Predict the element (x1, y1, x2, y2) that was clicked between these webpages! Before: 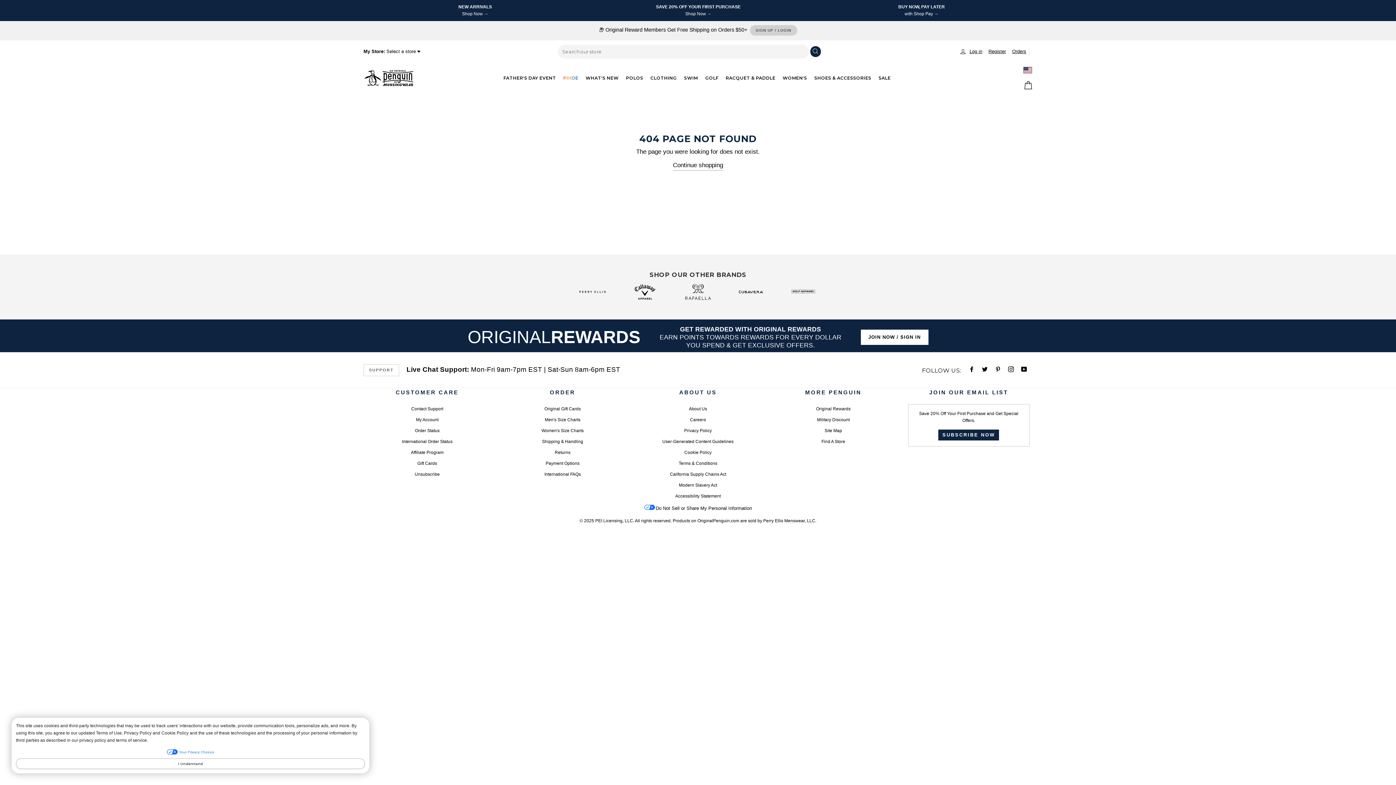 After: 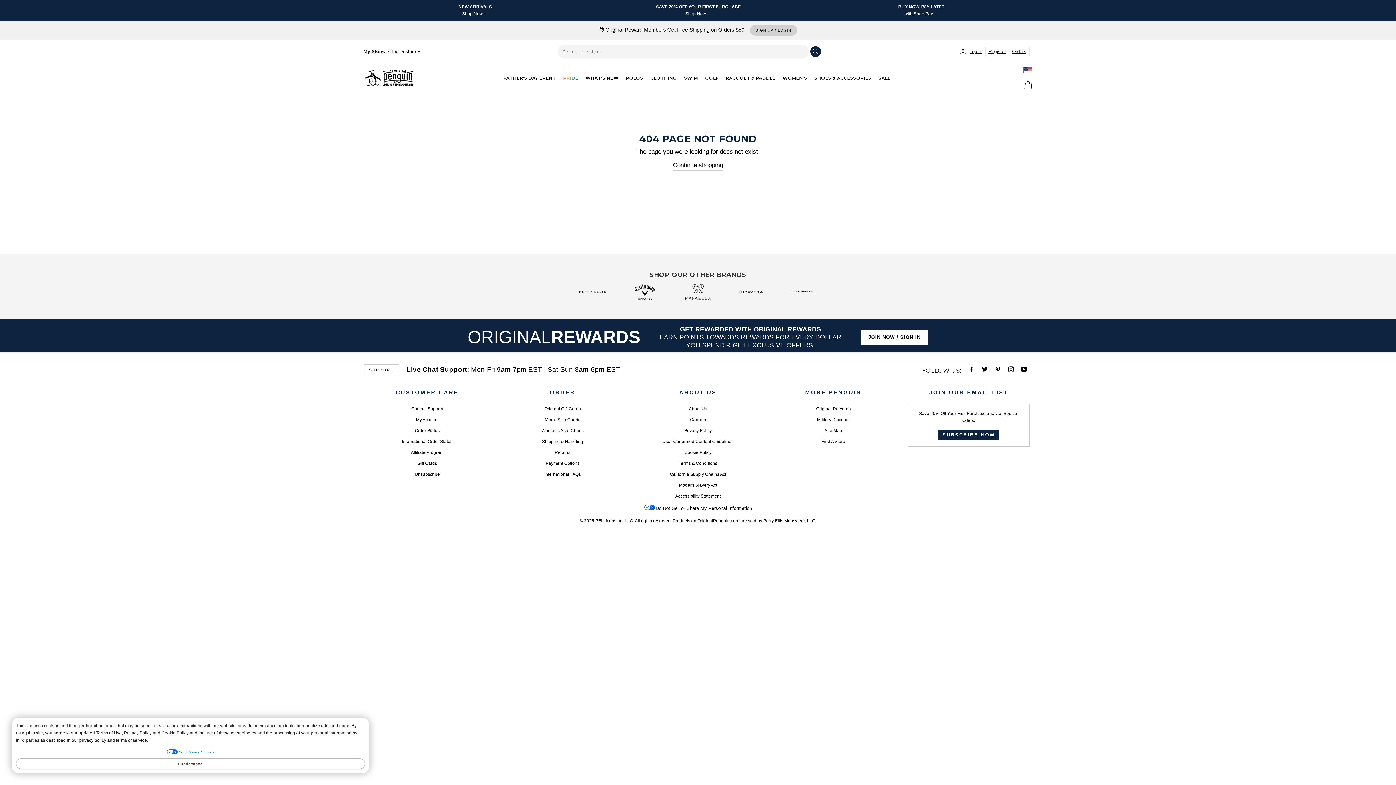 Action: label: Search bbox: (808, 46, 818, 56)